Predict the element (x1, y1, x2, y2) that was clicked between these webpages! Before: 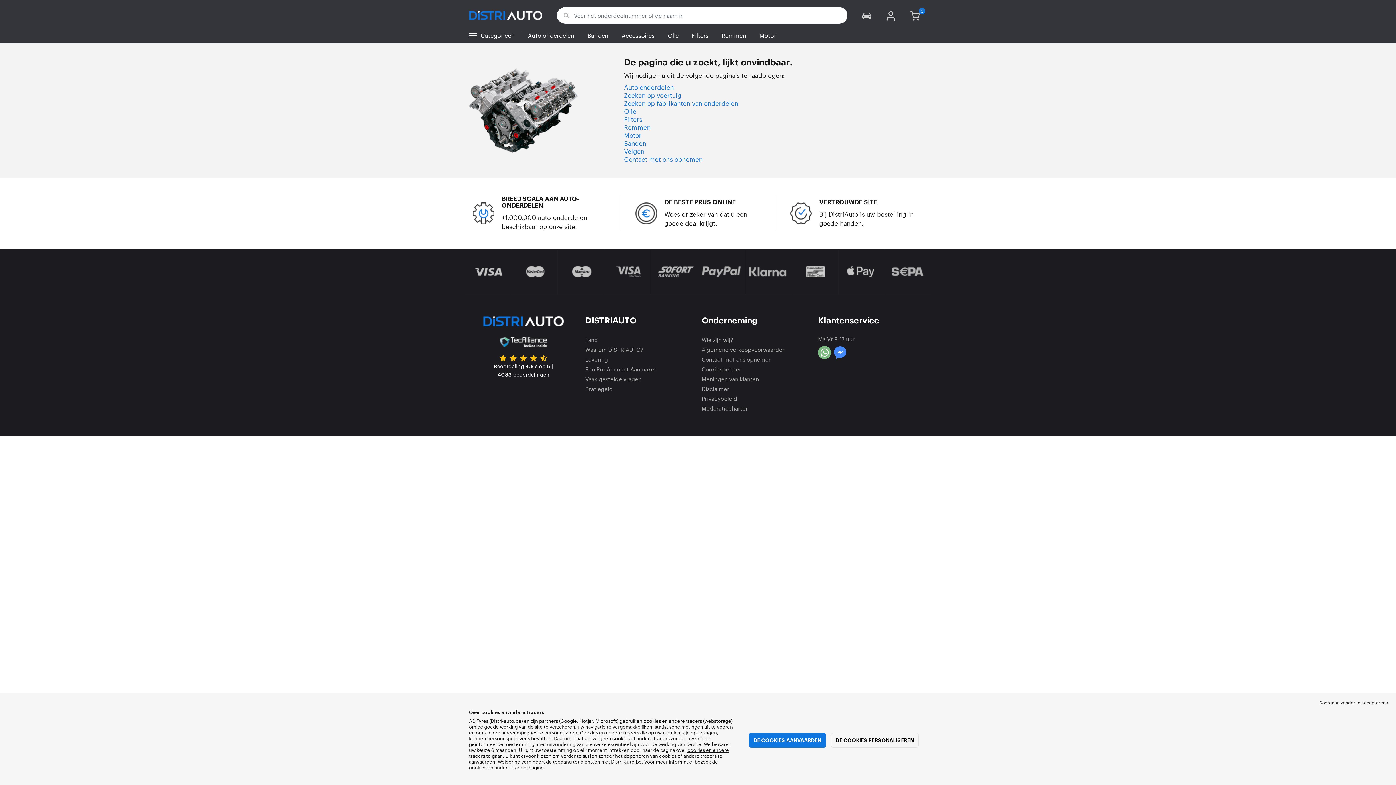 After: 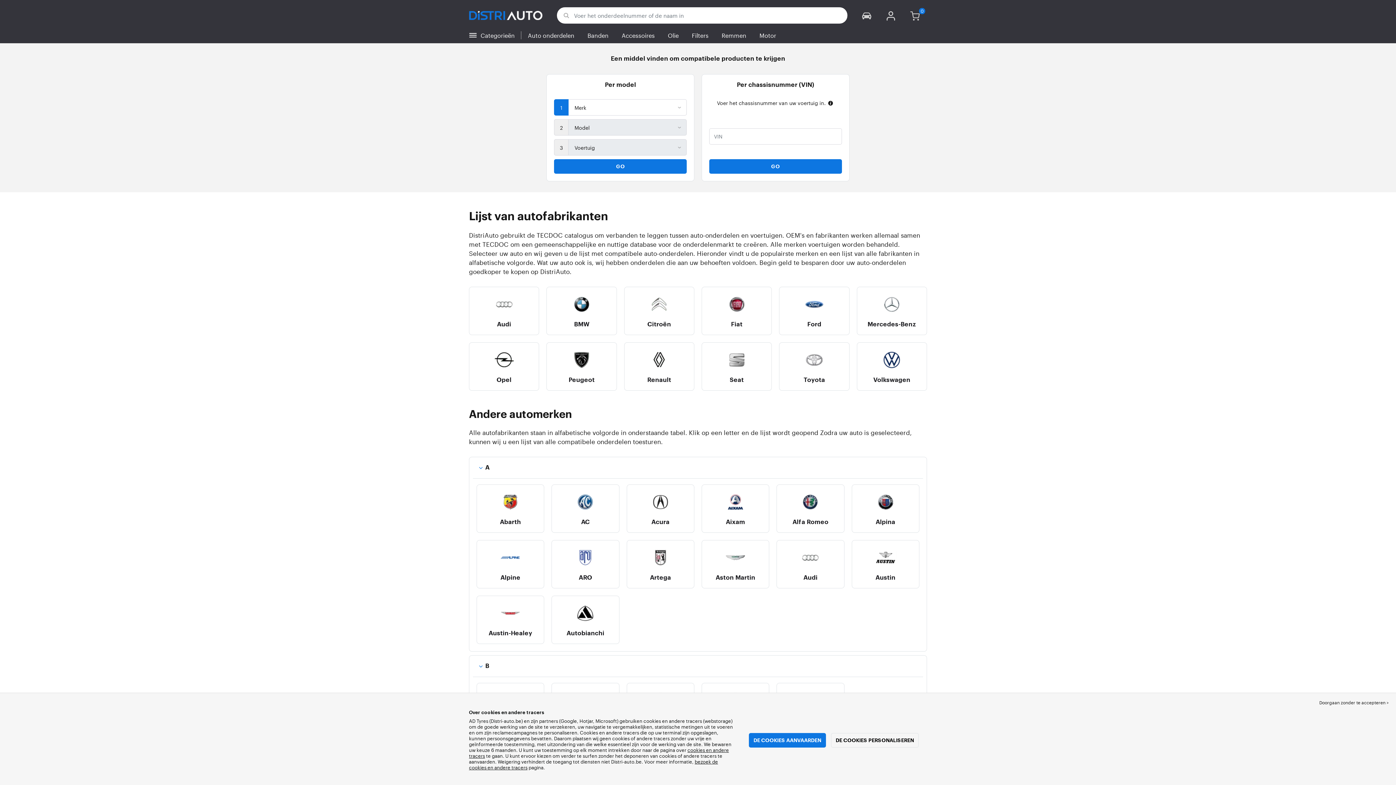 Action: label: Zoeken op voertuig bbox: (624, 90, 681, 99)